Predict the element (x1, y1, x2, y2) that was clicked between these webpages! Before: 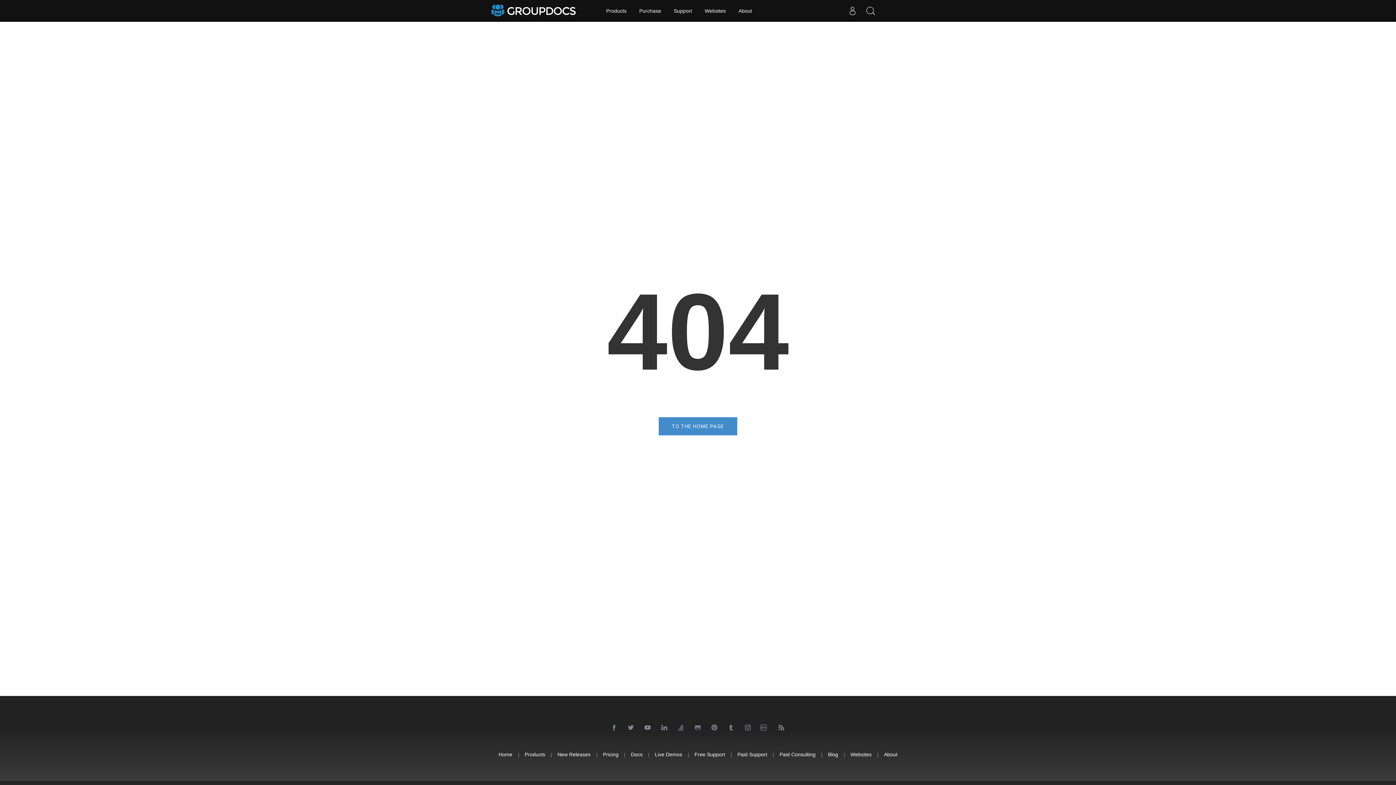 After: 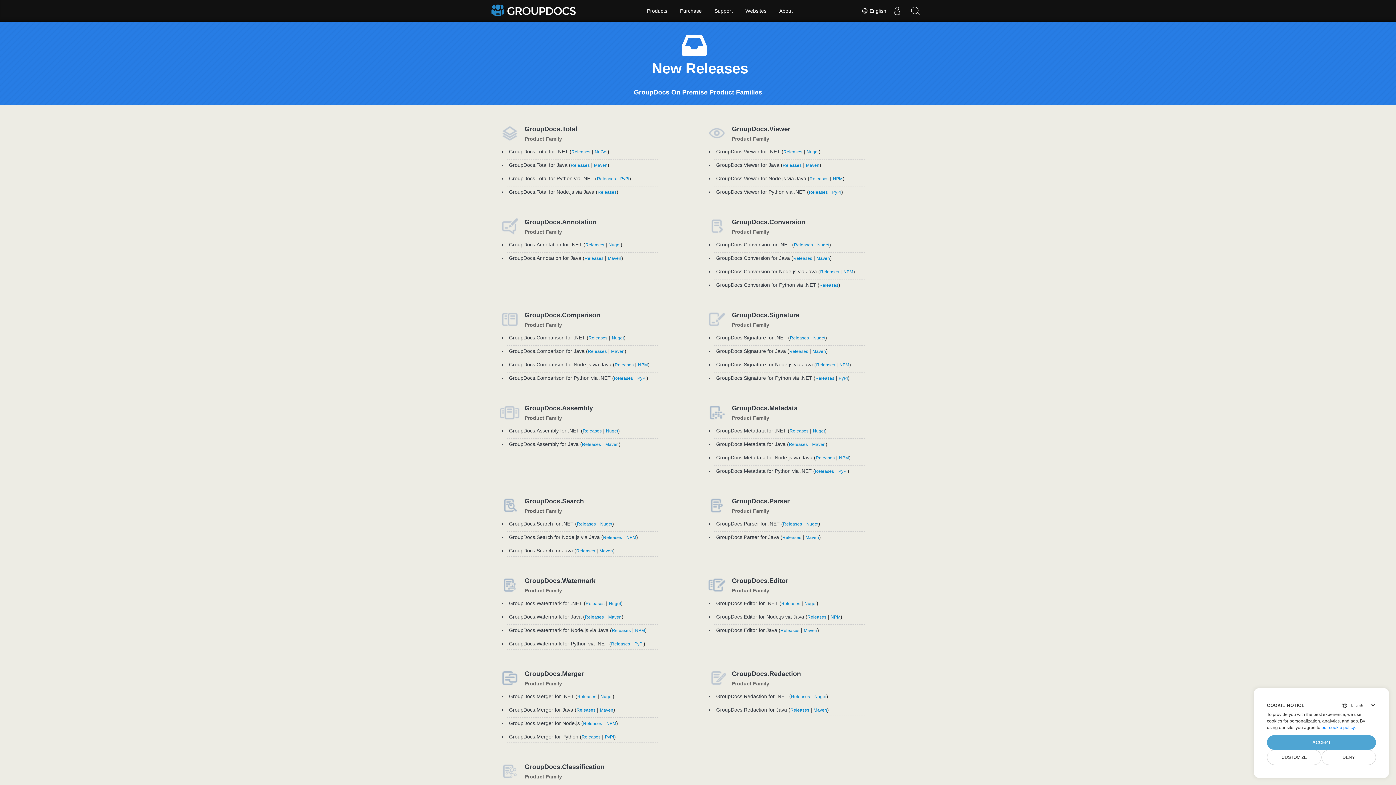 Action: label: New Releases bbox: (557, 751, 590, 758)